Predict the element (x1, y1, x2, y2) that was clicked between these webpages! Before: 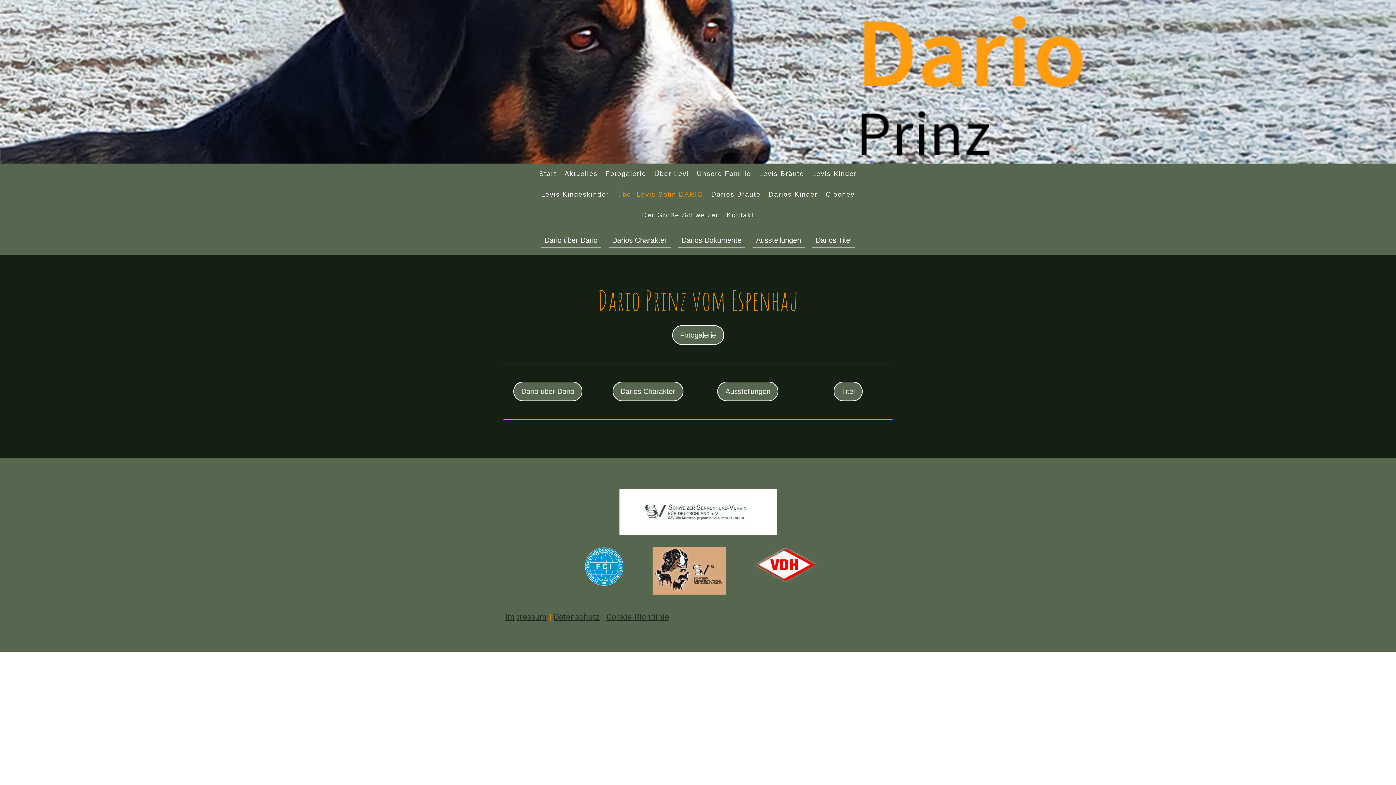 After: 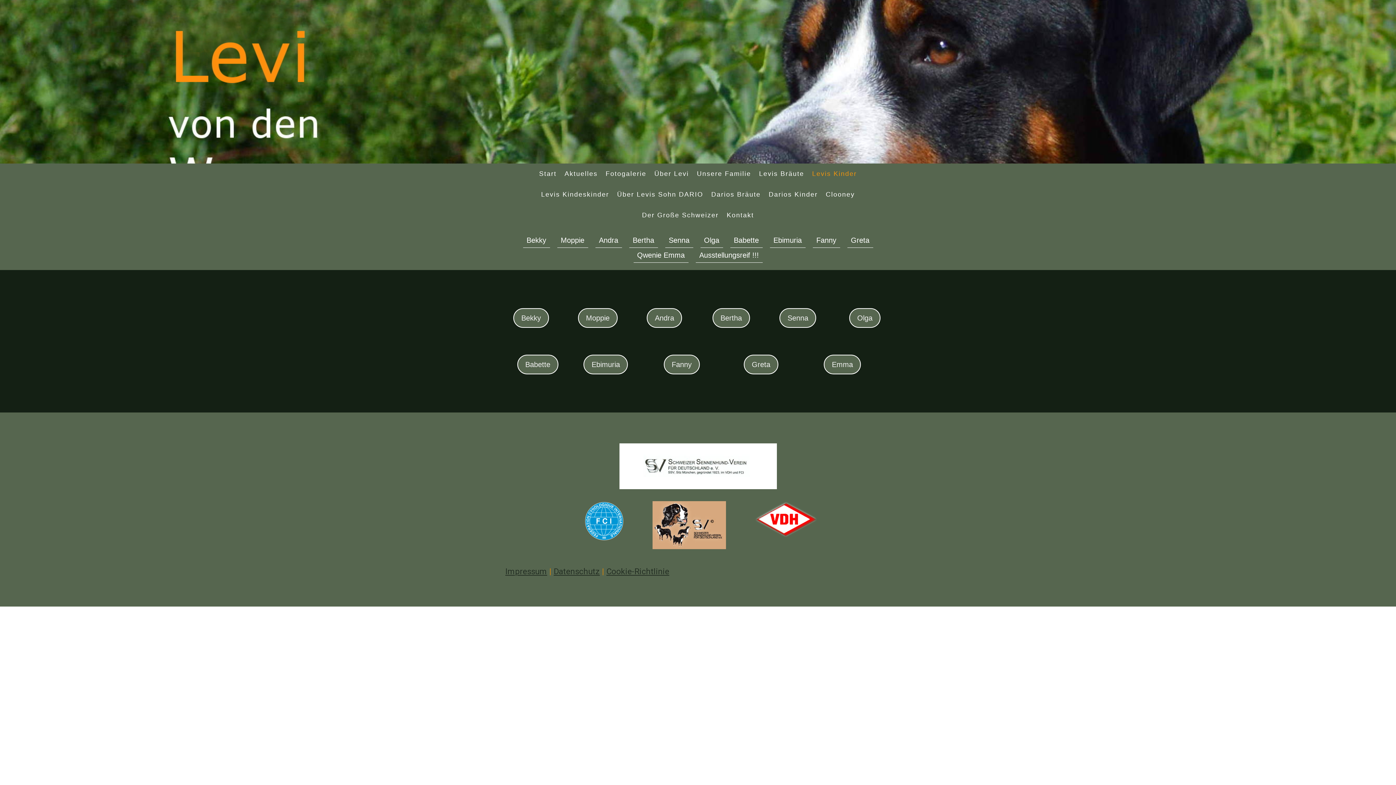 Action: bbox: (808, 165, 861, 182) label: Levis Kinder